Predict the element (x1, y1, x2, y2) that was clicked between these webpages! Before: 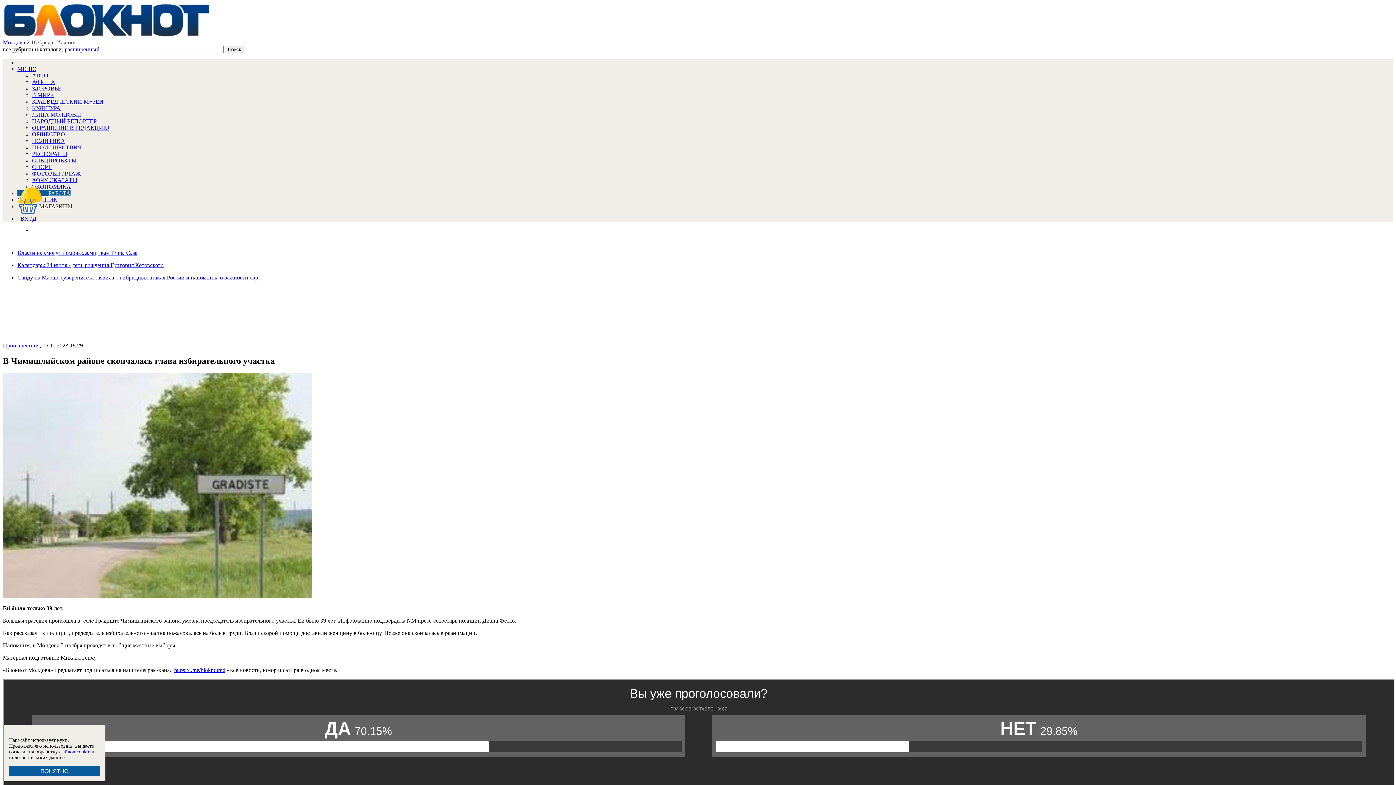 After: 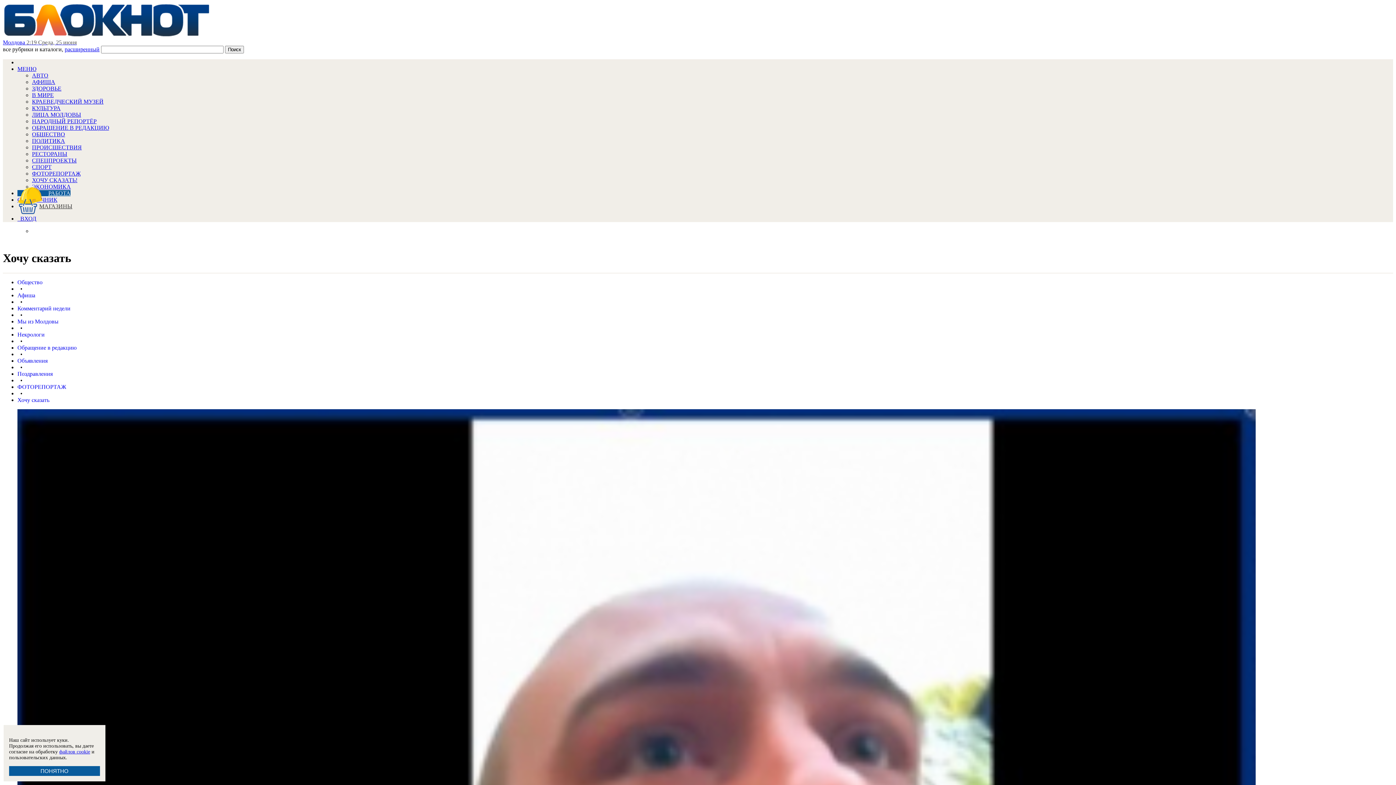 Action: label: ХОЧУ СКАЗАТЬ! bbox: (32, 177, 77, 183)